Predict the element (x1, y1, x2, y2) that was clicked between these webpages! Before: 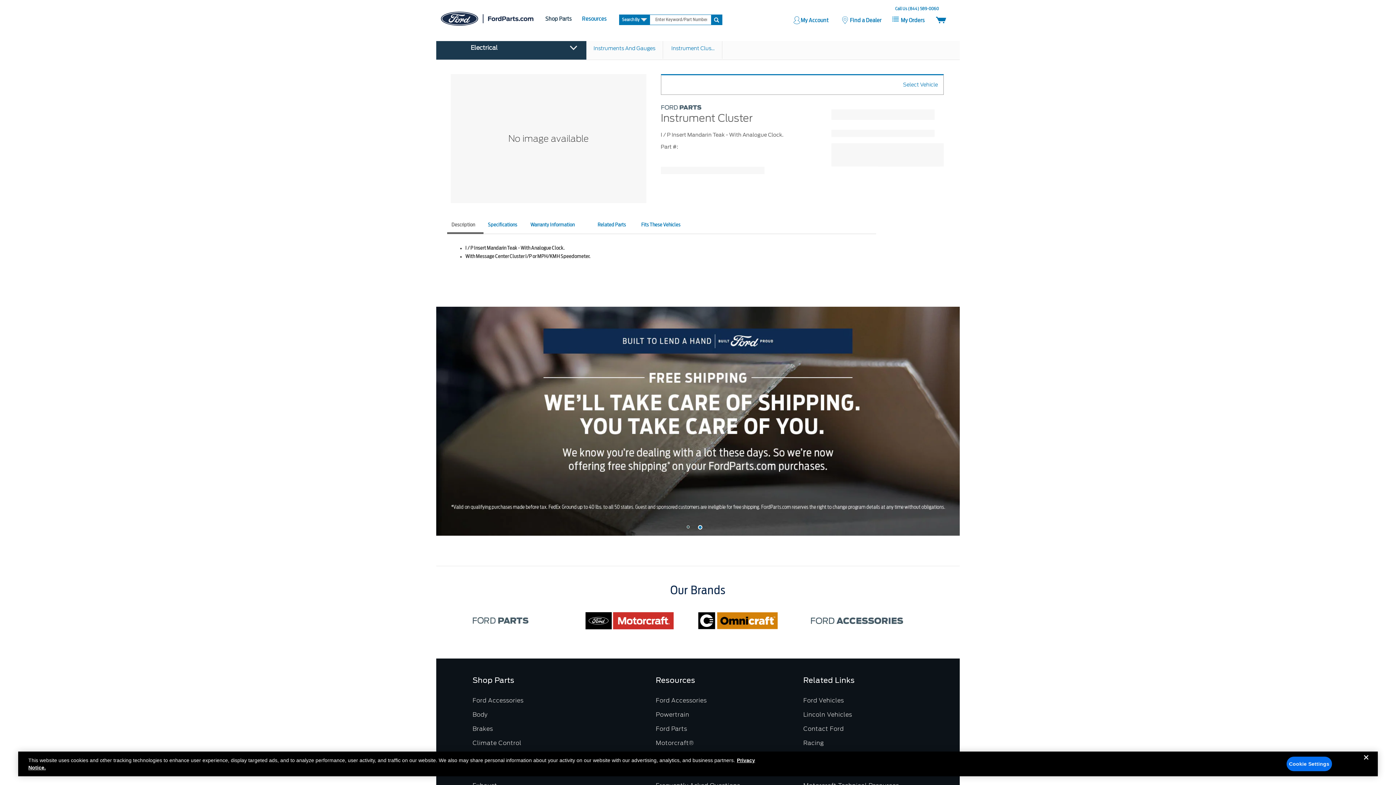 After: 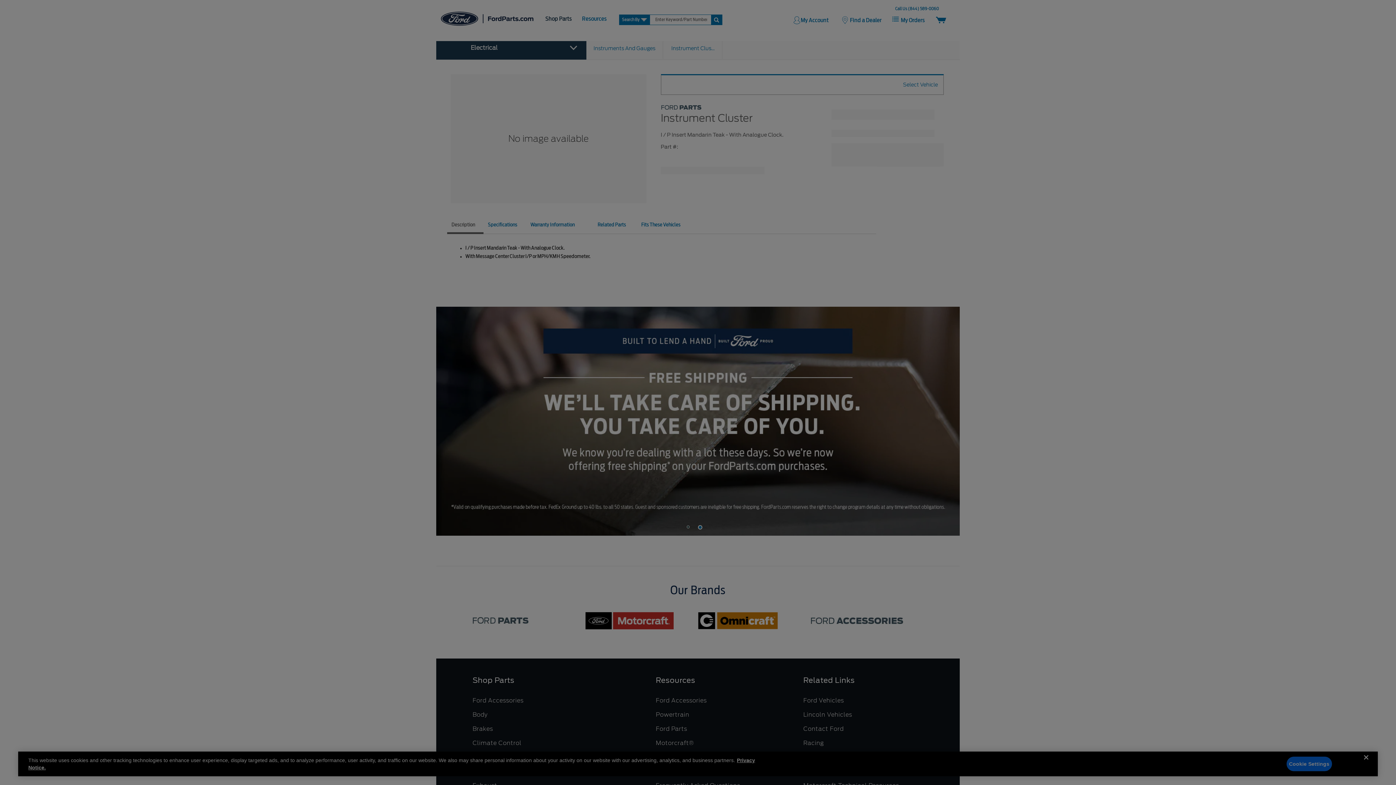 Action: label: Cookie Settings bbox: (1286, 757, 1332, 771)